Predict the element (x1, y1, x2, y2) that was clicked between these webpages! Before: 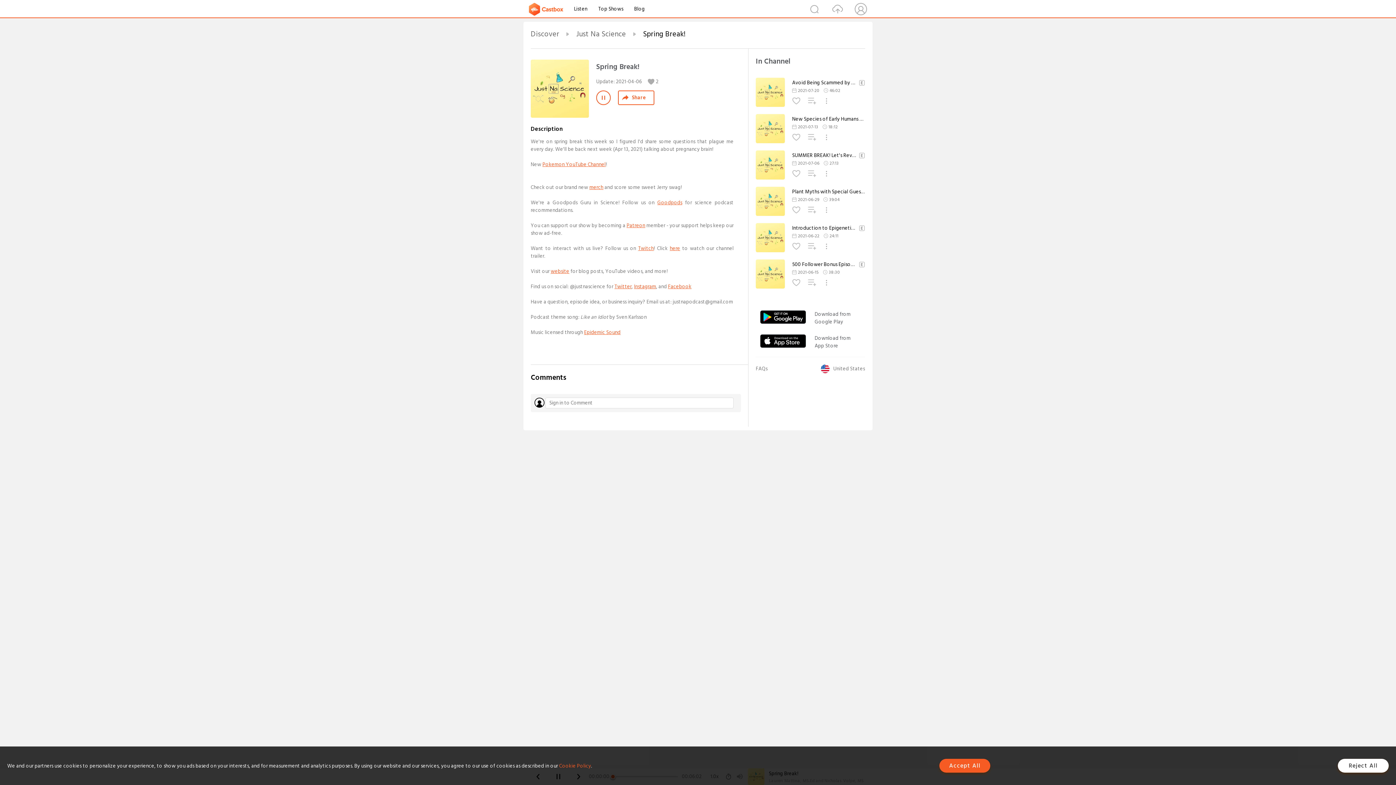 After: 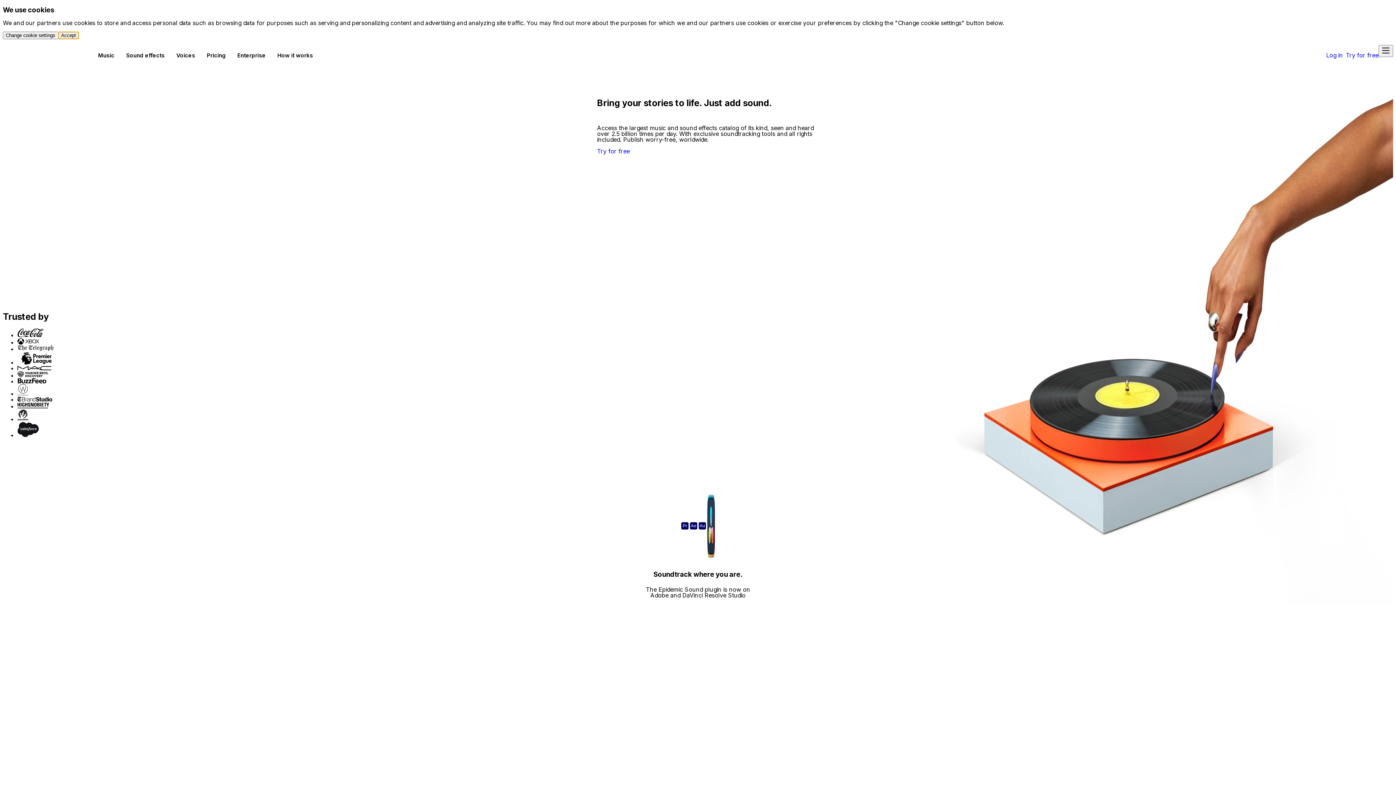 Action: bbox: (584, 328, 620, 336) label: Epidemic Sound

